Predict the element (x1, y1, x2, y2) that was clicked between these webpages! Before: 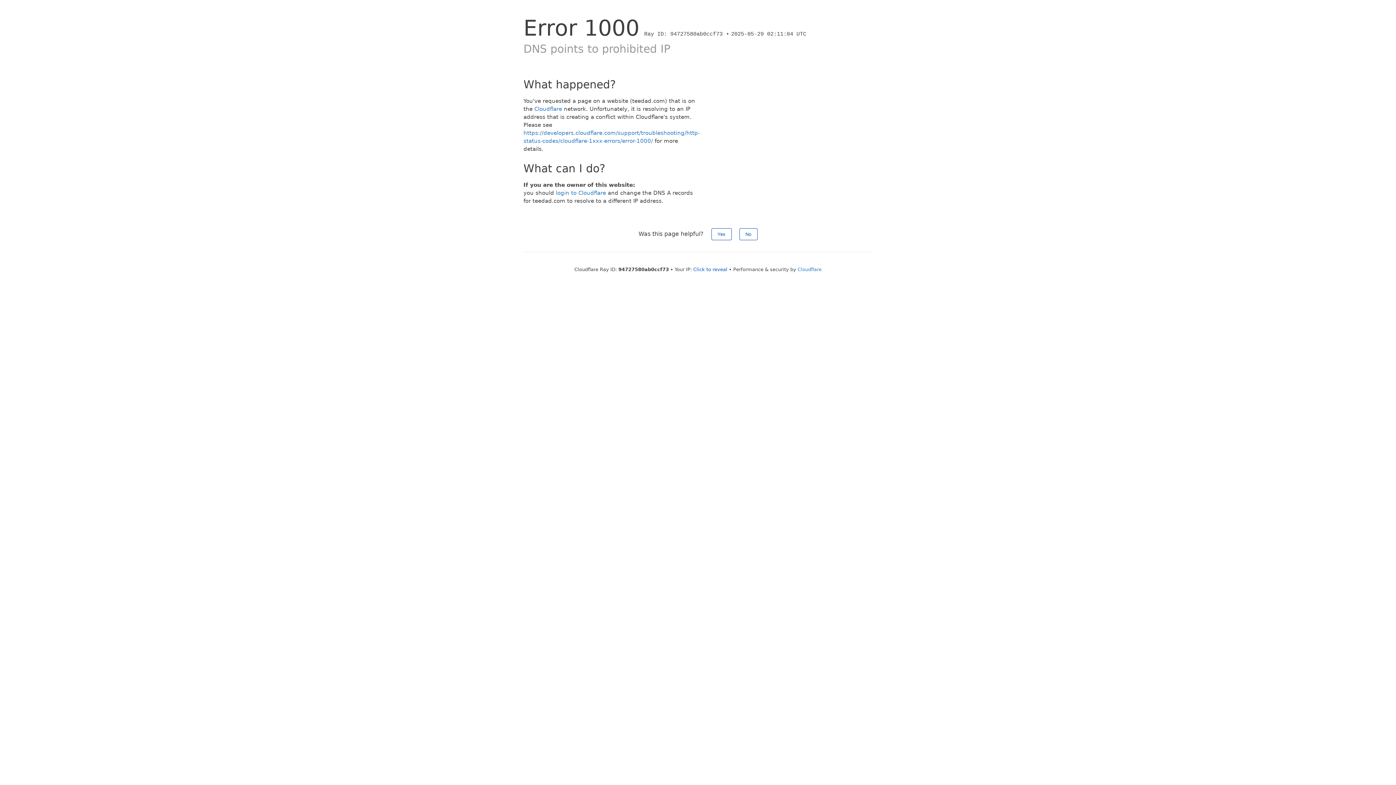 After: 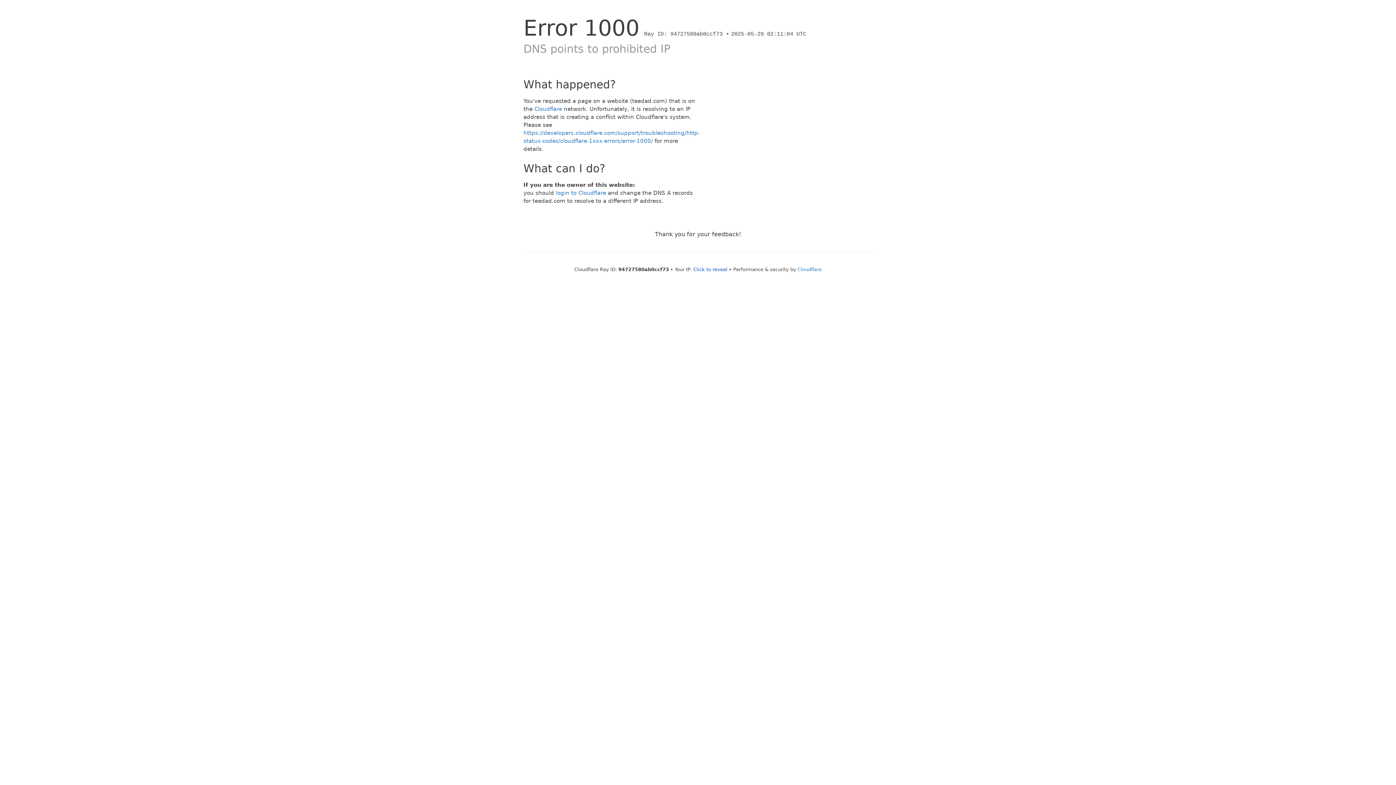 Action: bbox: (739, 228, 757, 240) label: No